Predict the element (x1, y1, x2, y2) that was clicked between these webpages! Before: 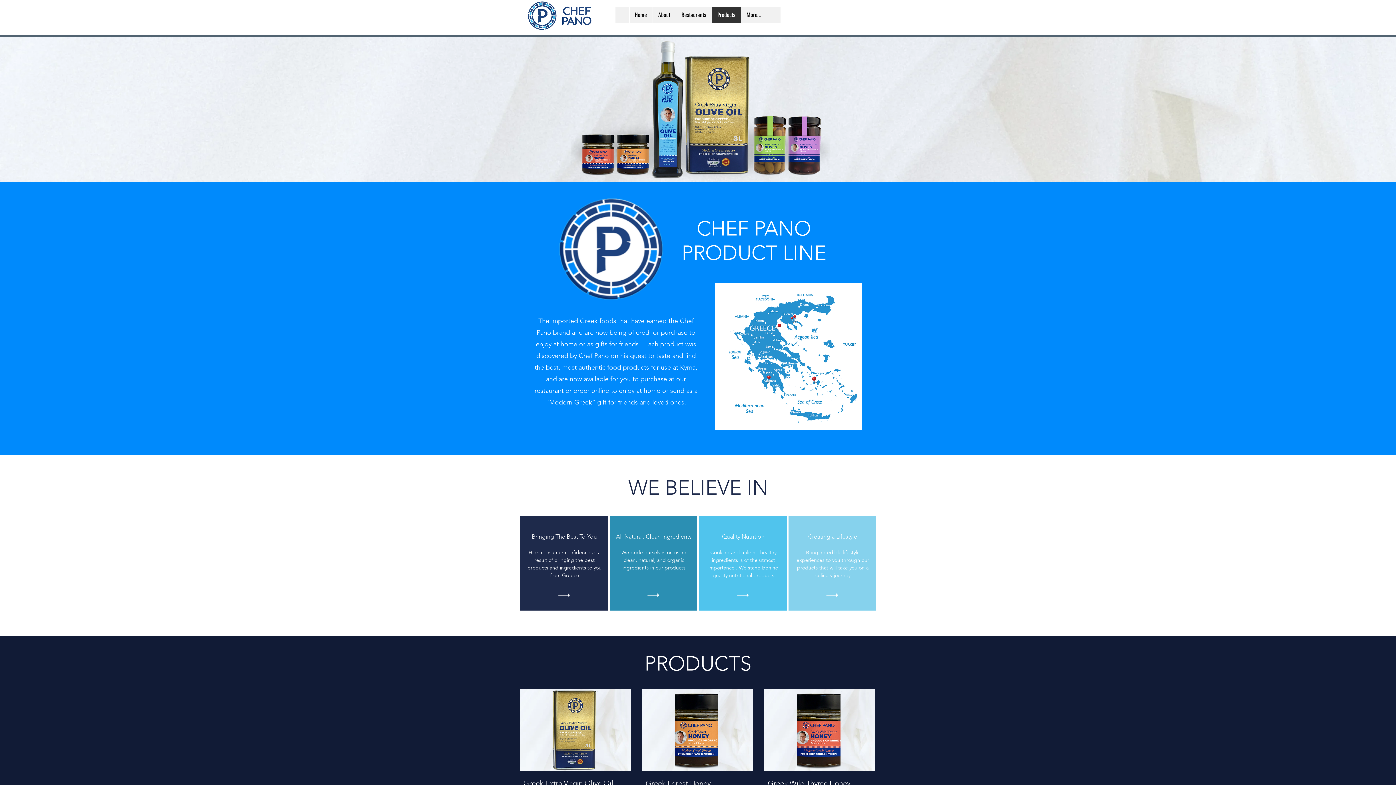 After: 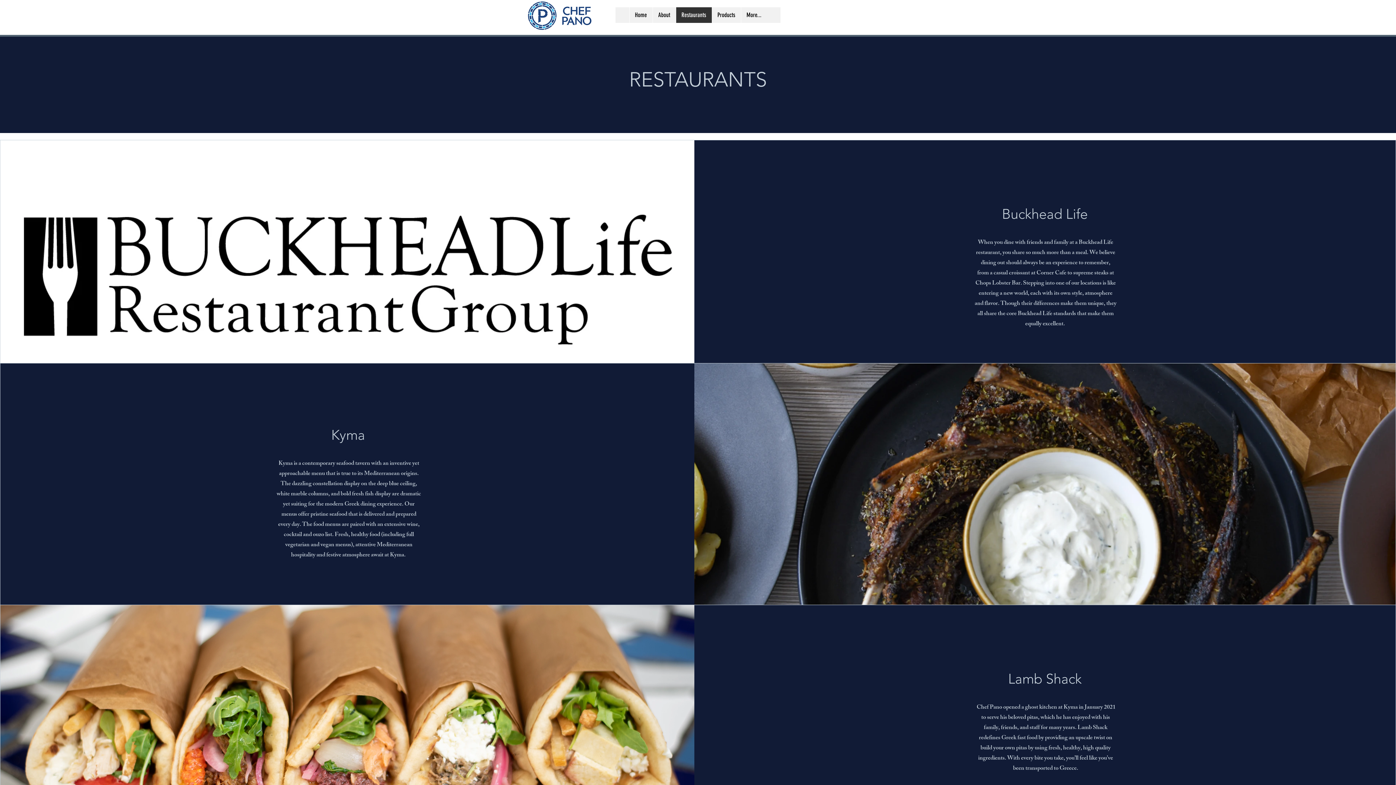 Action: label: Restaurants bbox: (675, 7, 711, 22)